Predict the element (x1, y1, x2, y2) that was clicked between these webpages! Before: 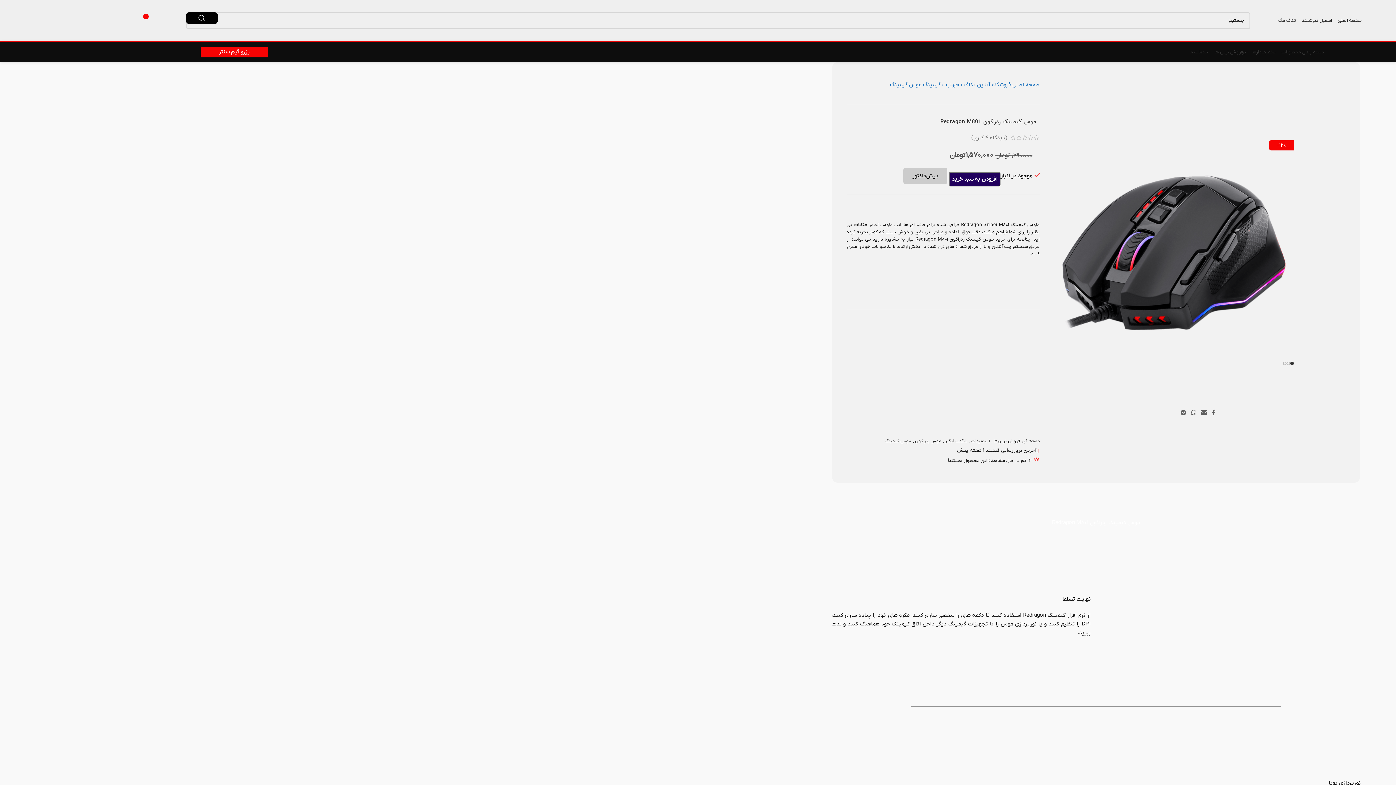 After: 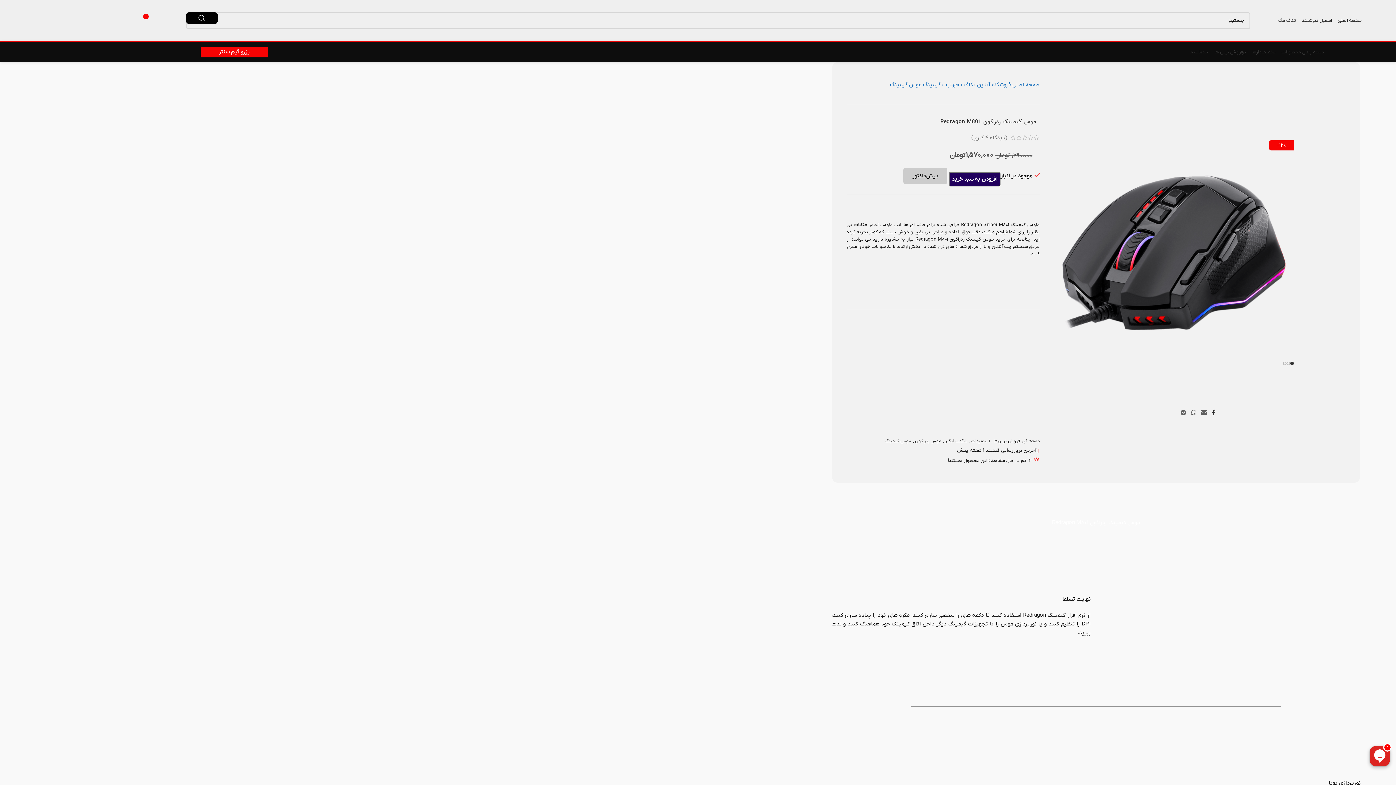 Action: label: Facebook link bbox: (1209, 407, 1218, 419)